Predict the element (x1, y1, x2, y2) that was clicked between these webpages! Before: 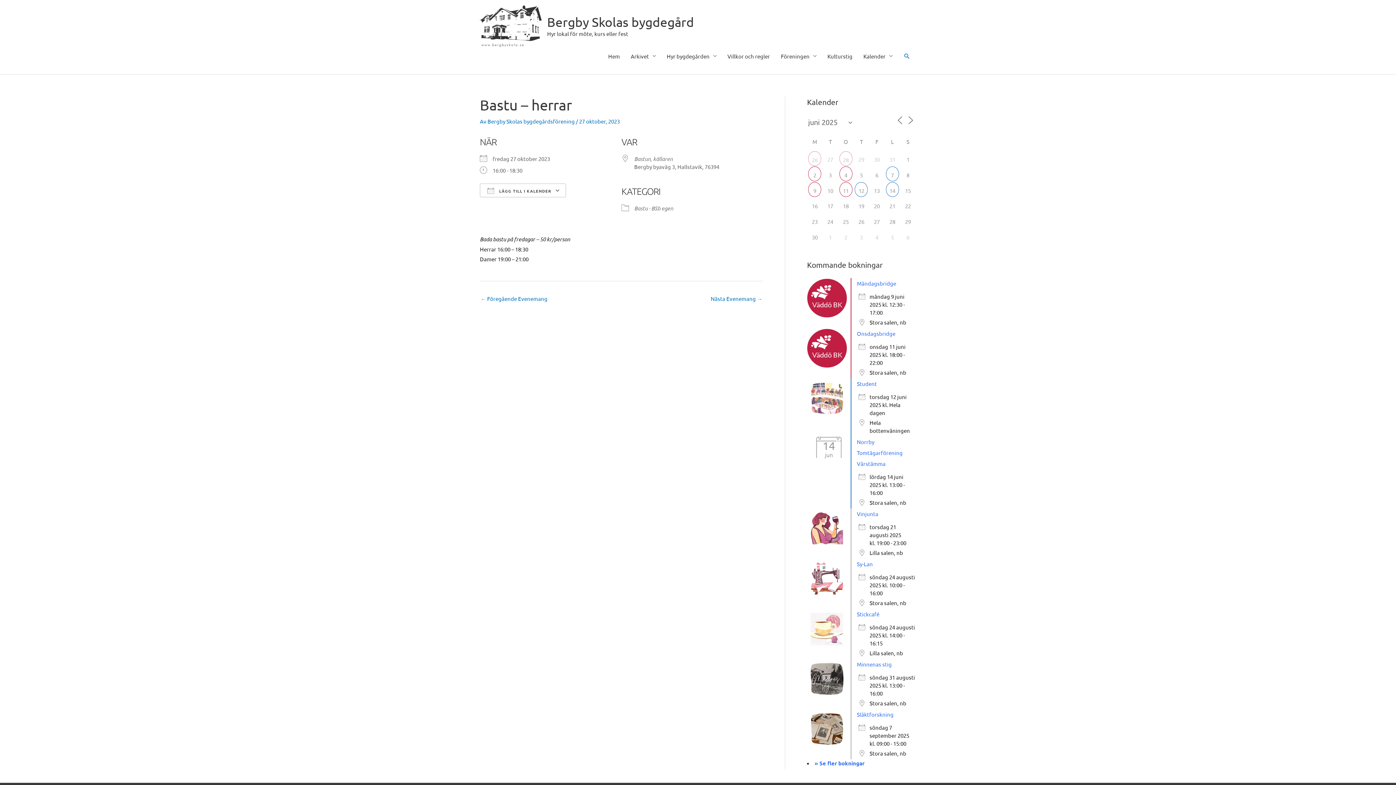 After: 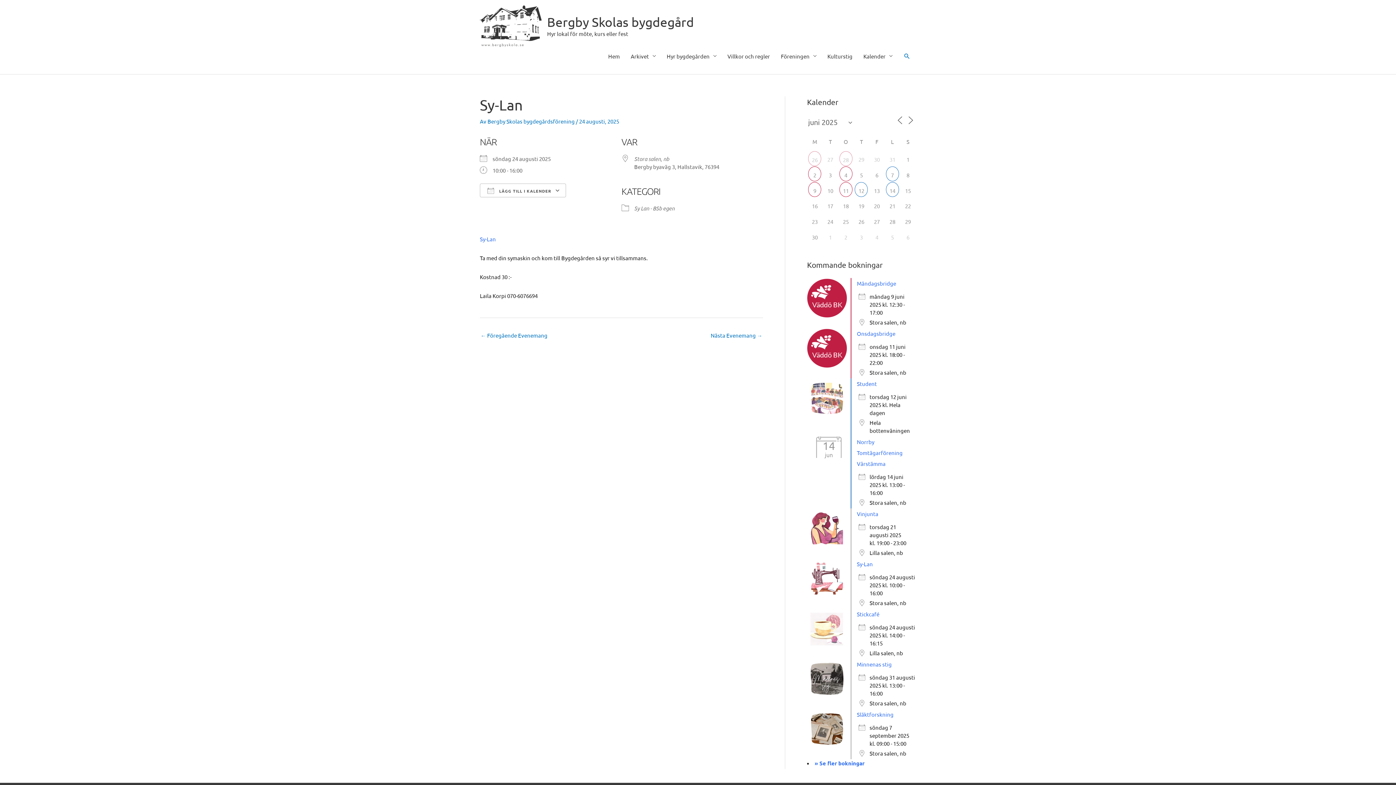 Action: bbox: (857, 560, 873, 567) label: Sy-Lan